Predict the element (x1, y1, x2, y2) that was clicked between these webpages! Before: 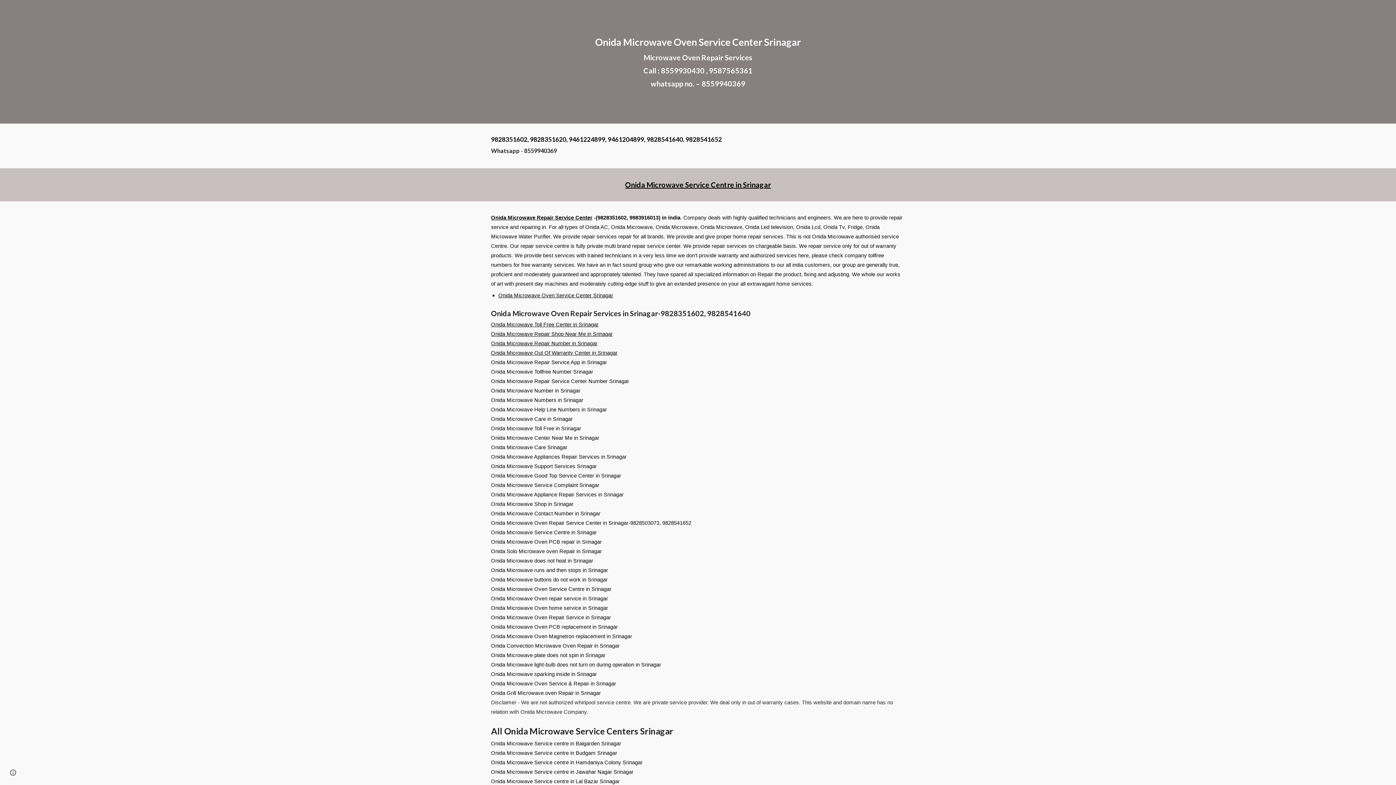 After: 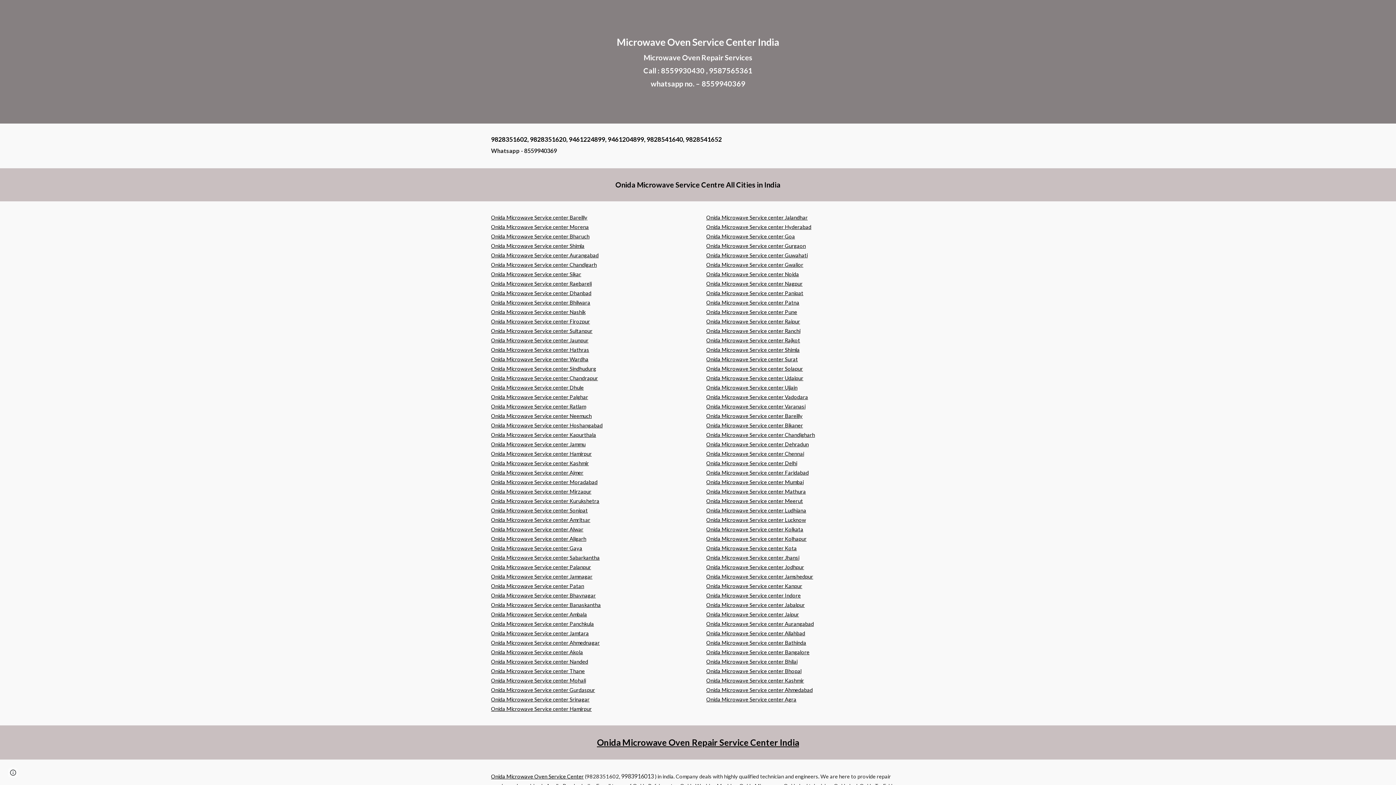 Action: bbox: (498, 292, 613, 298) label: Onida Microwave Oven Service Center Srinagar